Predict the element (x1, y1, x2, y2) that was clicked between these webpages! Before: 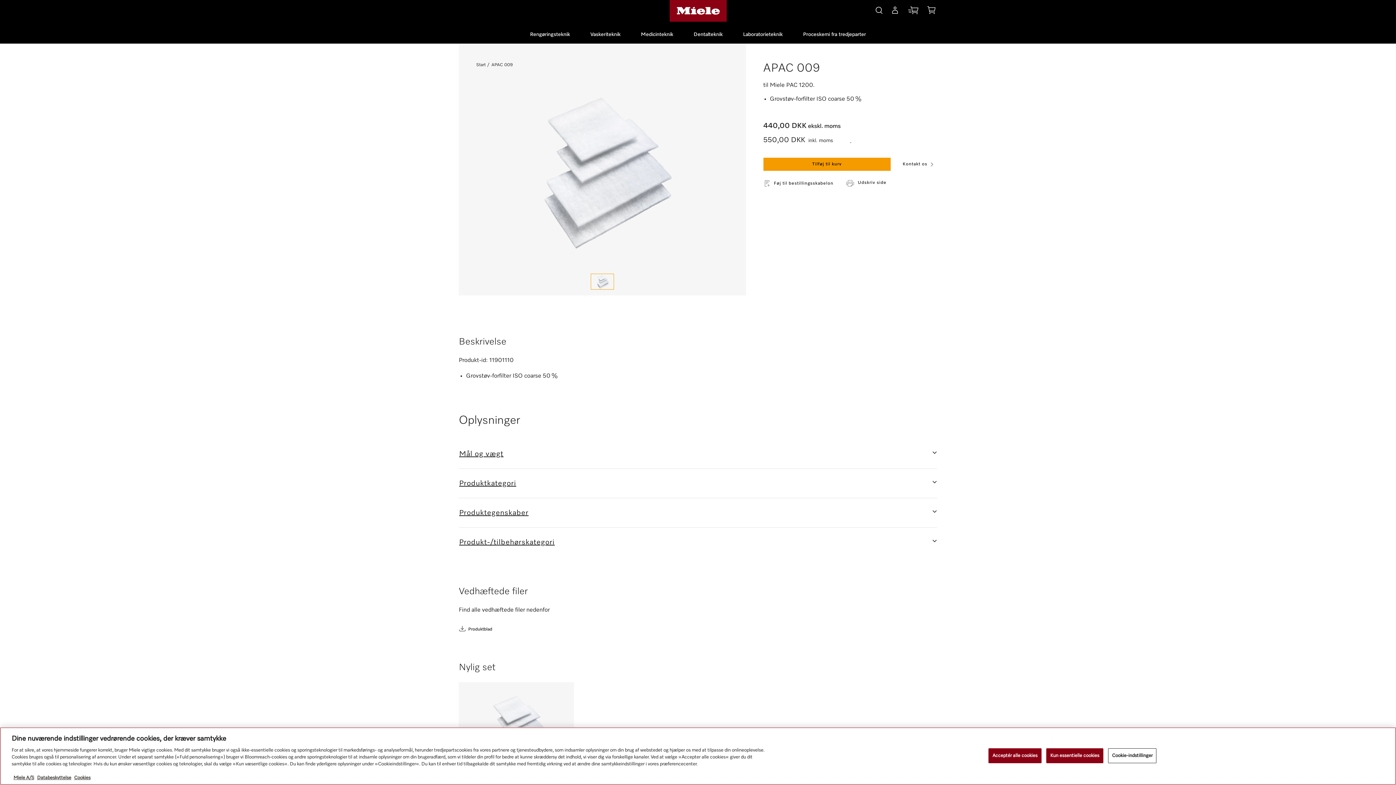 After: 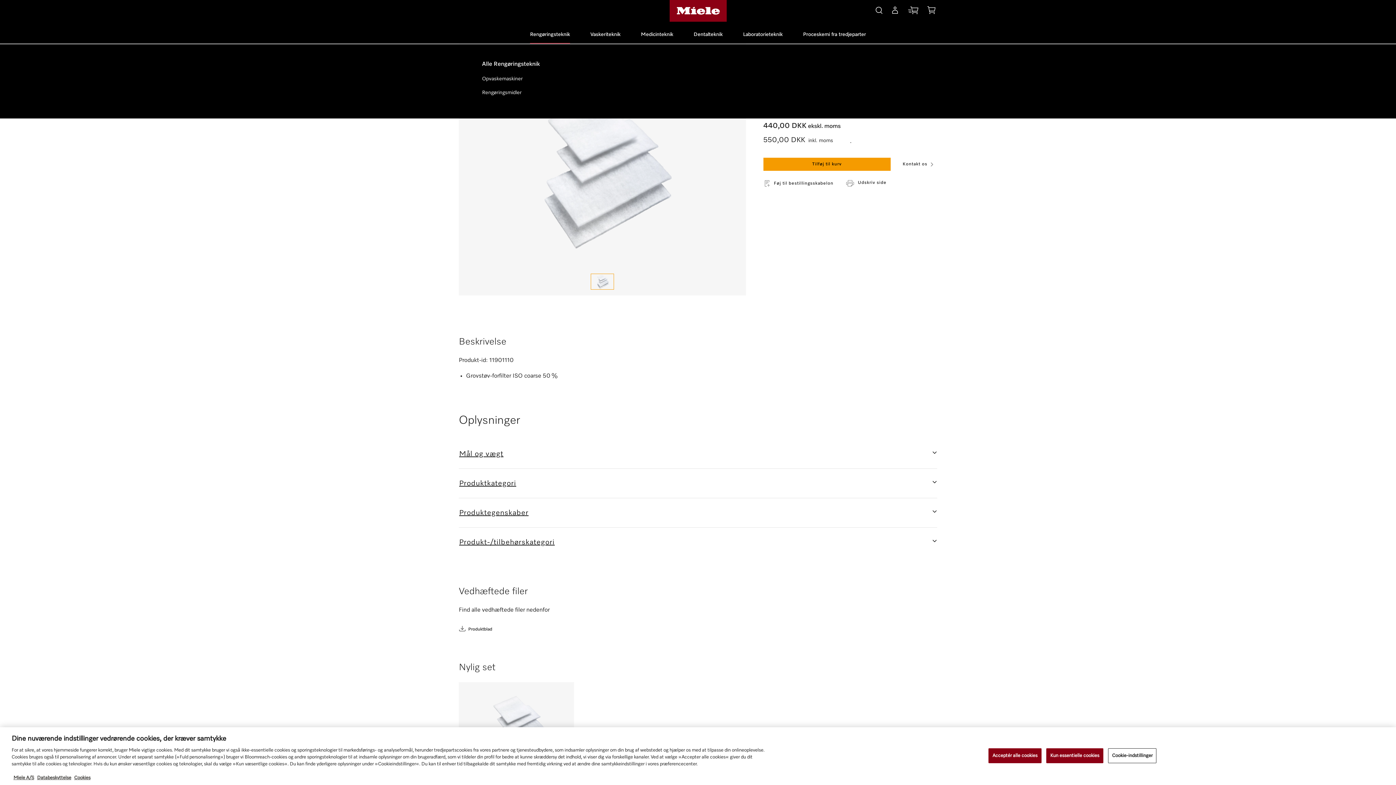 Action: label: Rengøringsteknik bbox: (530, 25, 570, 43)